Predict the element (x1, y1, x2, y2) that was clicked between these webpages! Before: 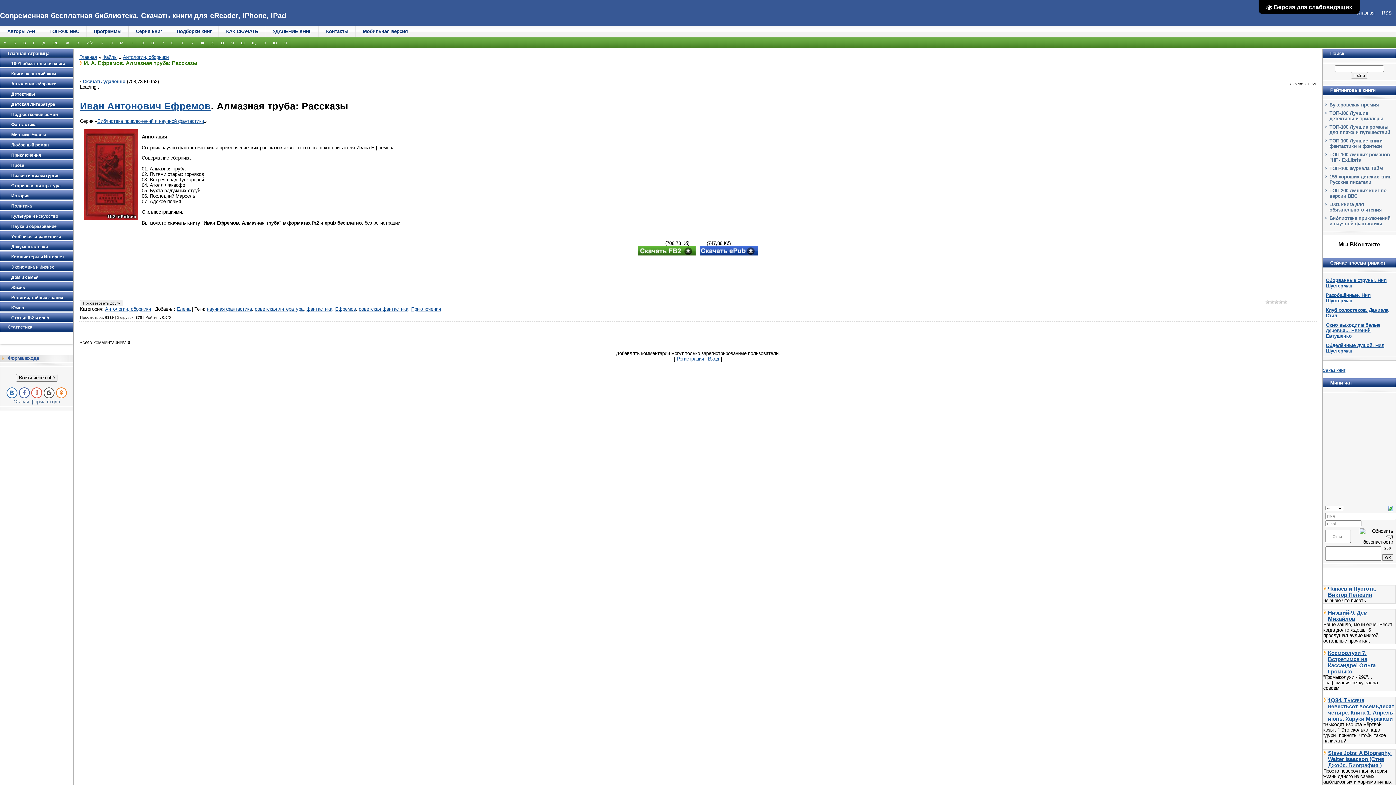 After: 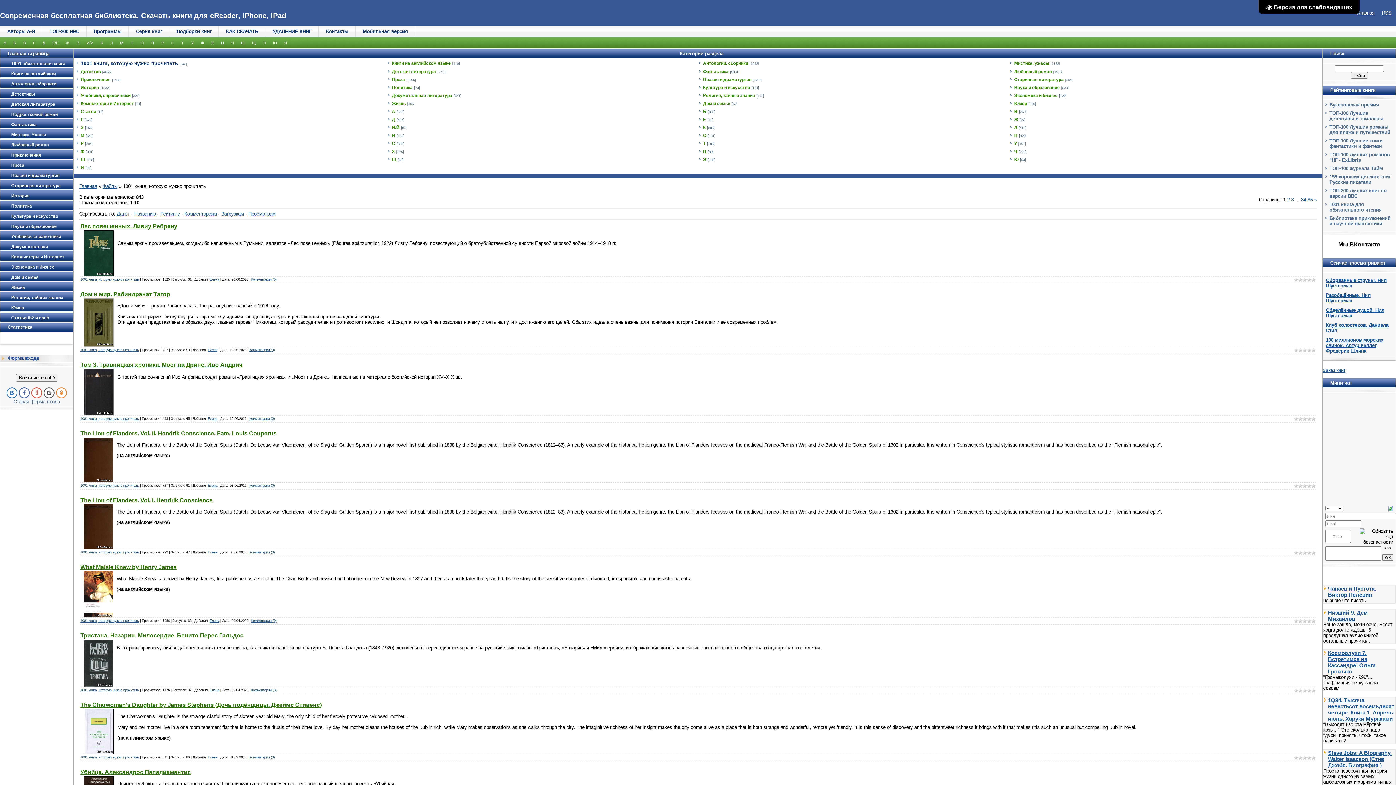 Action: bbox: (7, 61, 72, 67) label: 1001 обязательная книга